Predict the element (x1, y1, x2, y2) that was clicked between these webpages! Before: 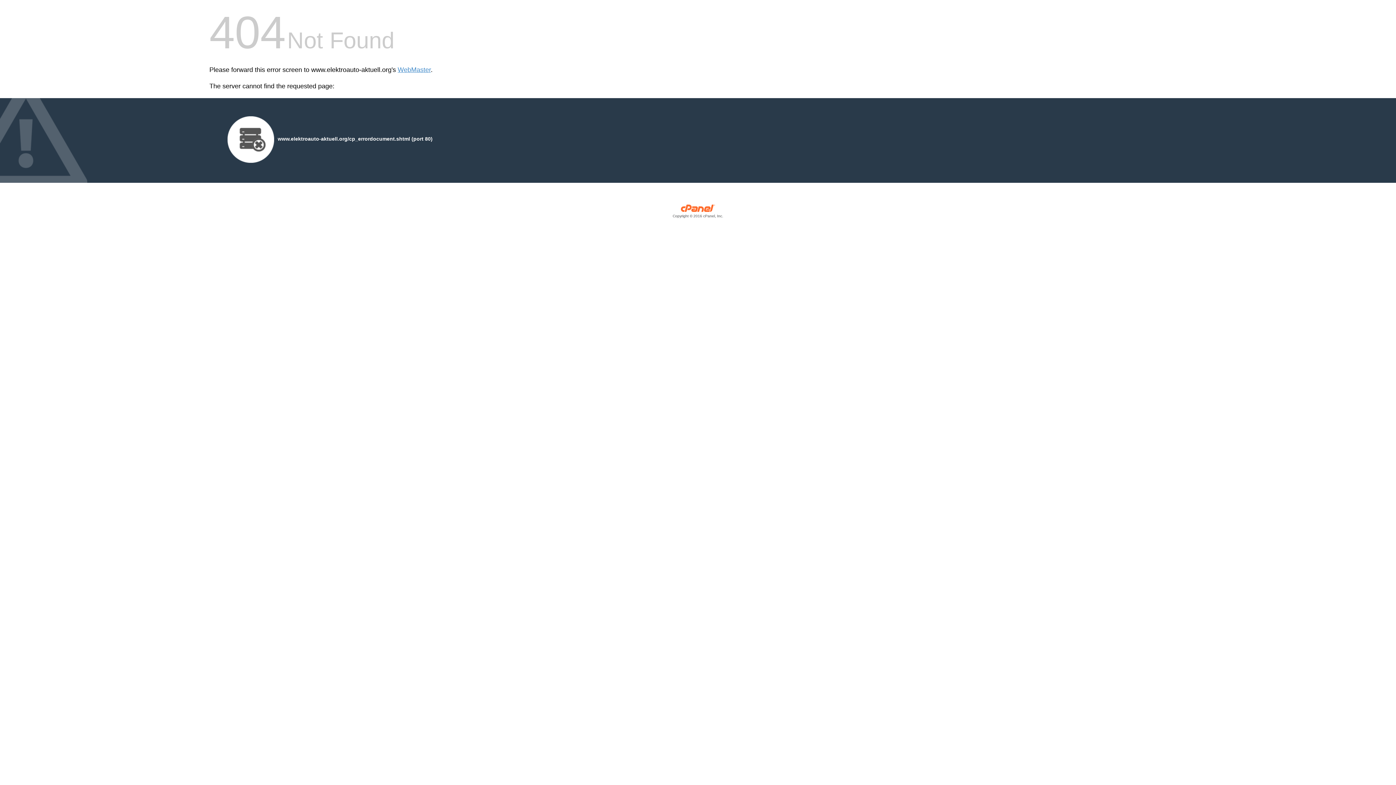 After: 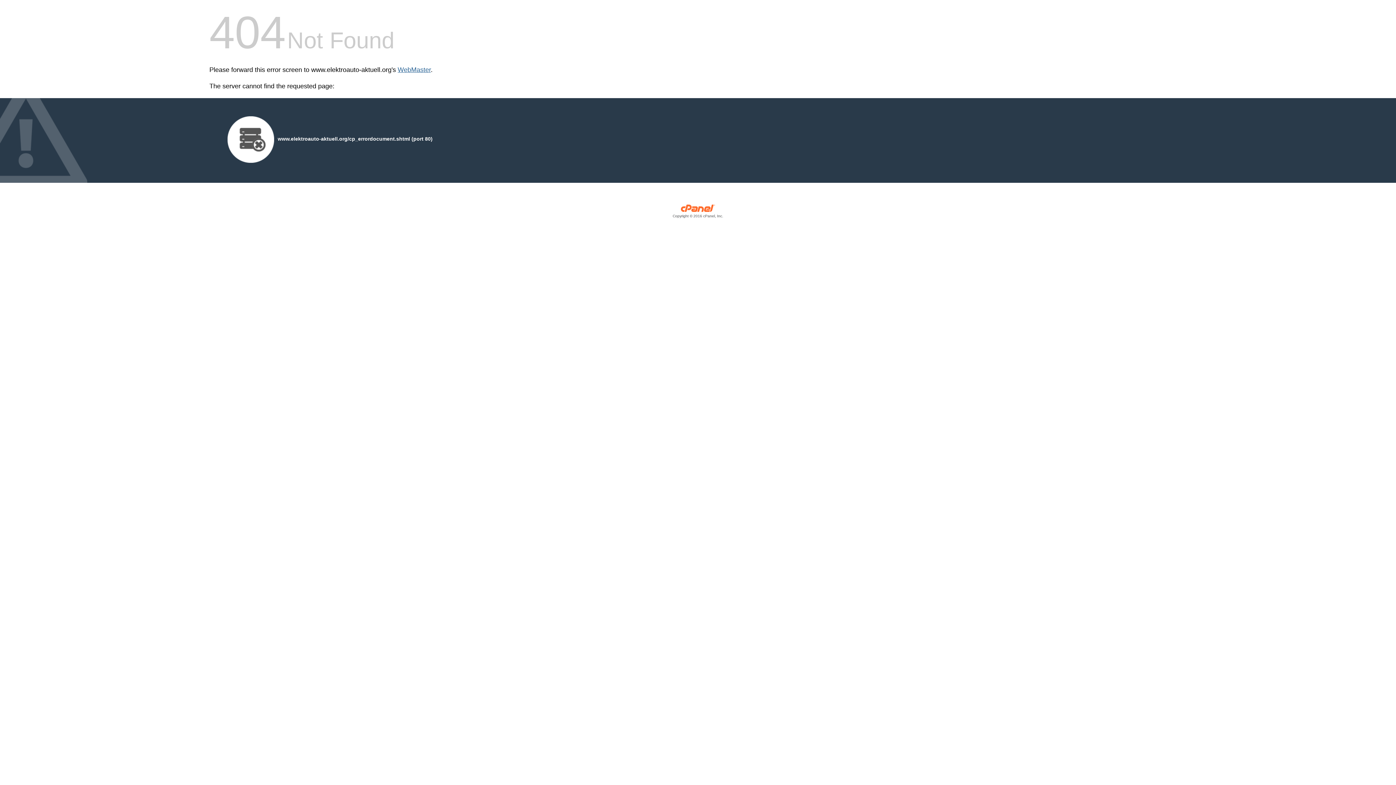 Action: label: WebMaster bbox: (397, 66, 430, 73)